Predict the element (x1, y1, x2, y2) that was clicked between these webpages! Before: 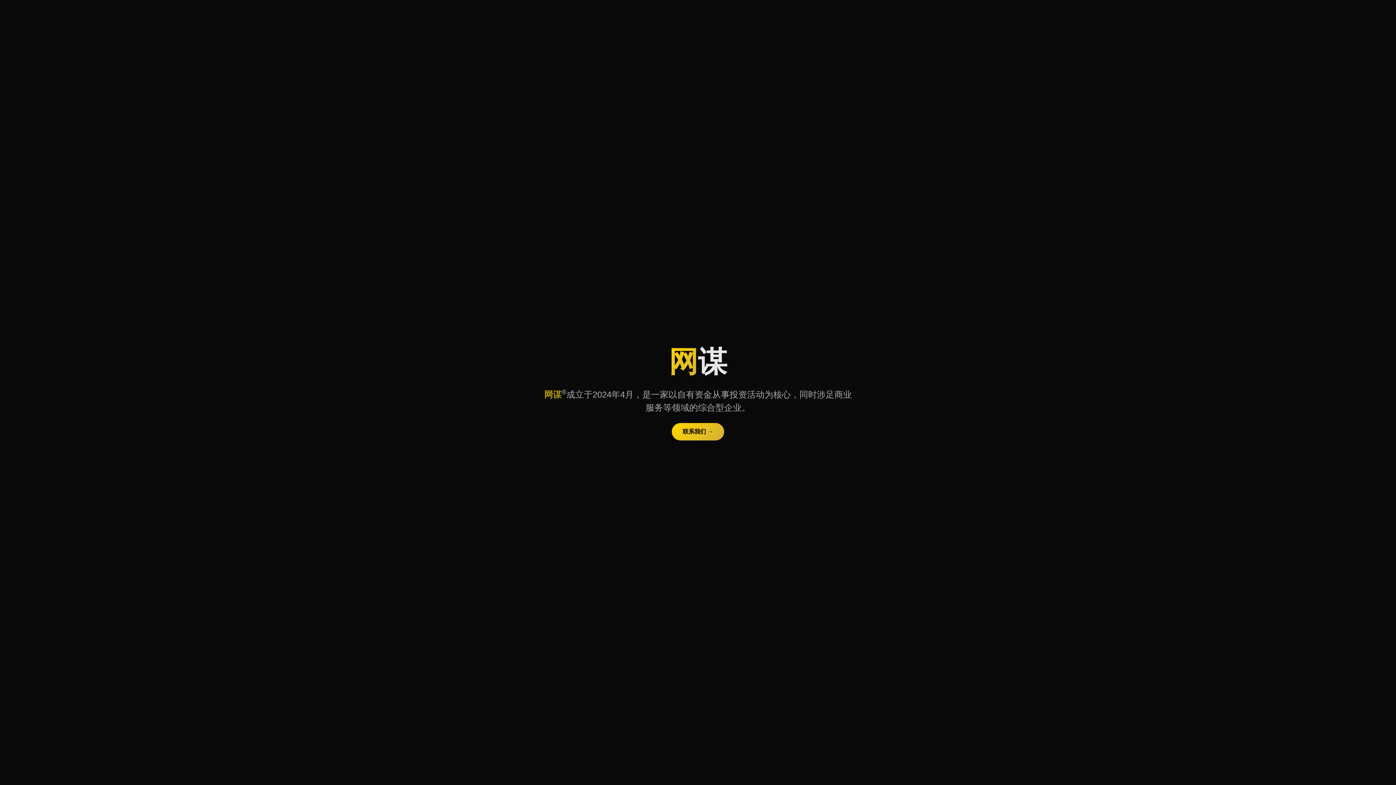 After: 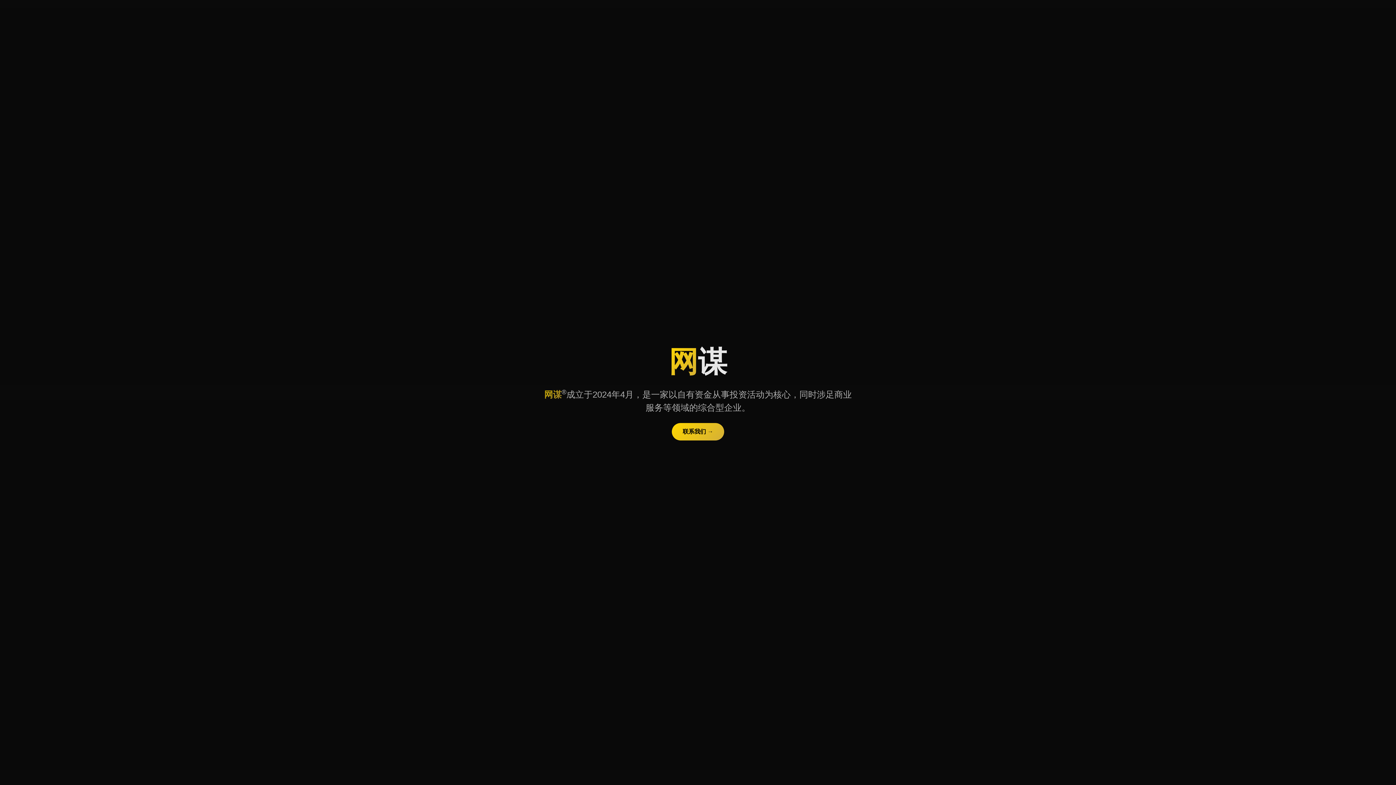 Action: bbox: (544, 389, 561, 399) label: 网谋